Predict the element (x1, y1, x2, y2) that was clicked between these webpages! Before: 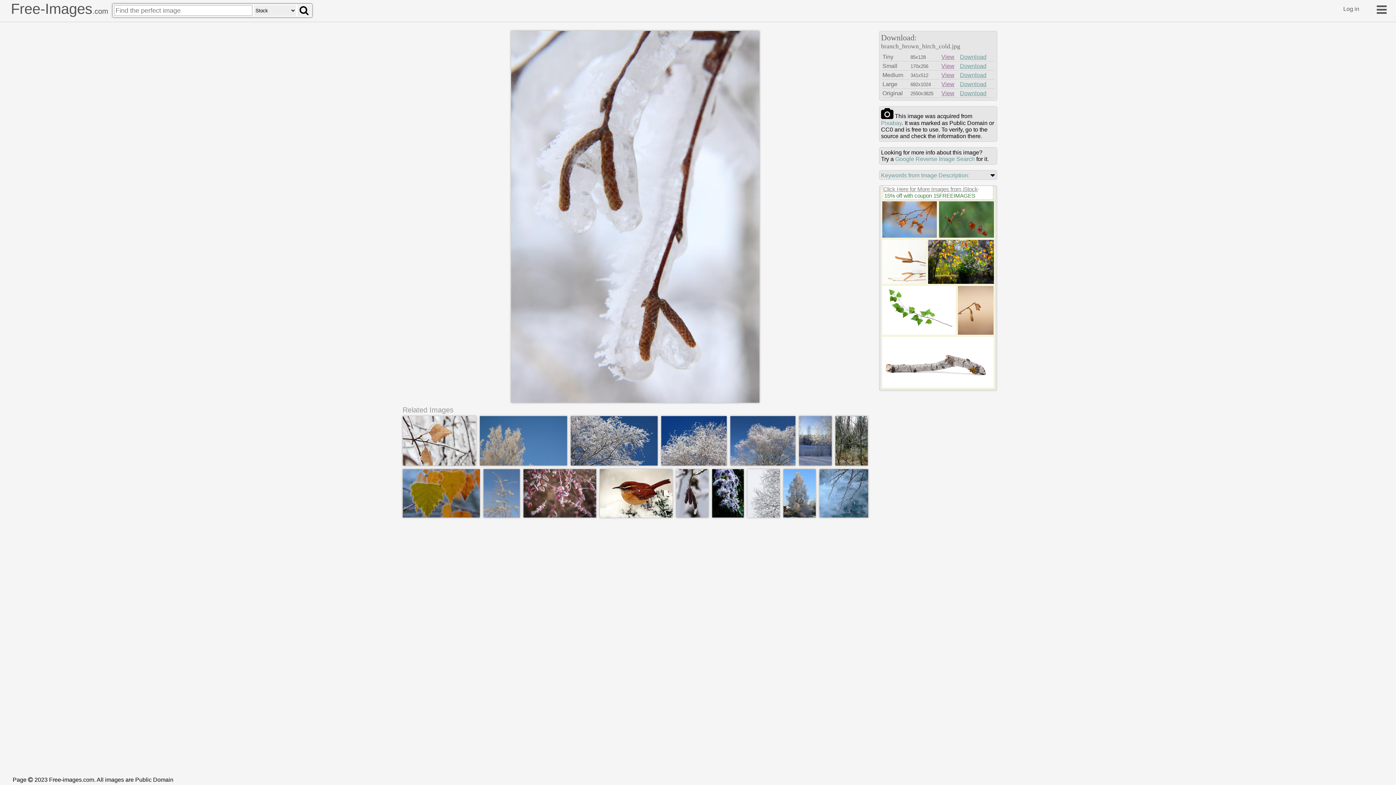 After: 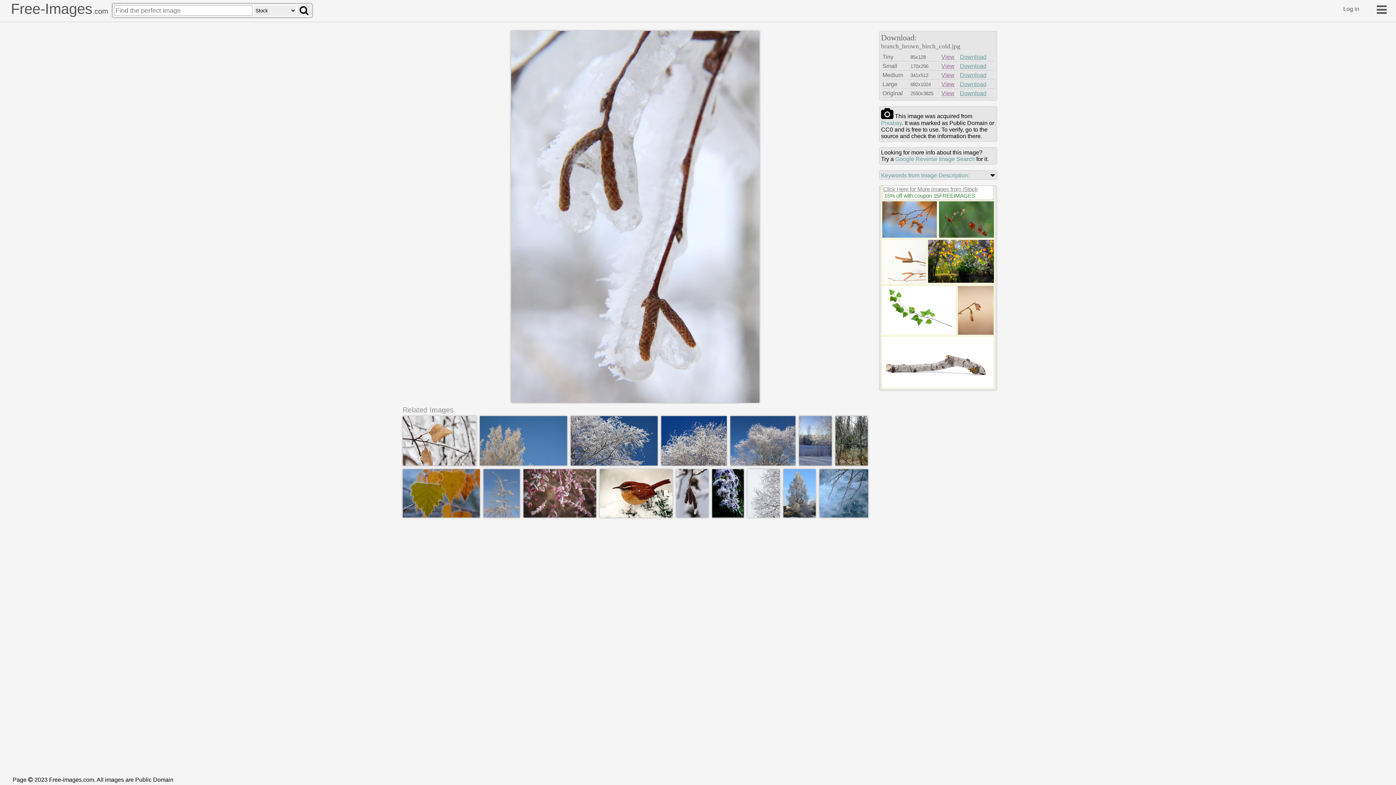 Action: bbox: (928, 278, 994, 284)